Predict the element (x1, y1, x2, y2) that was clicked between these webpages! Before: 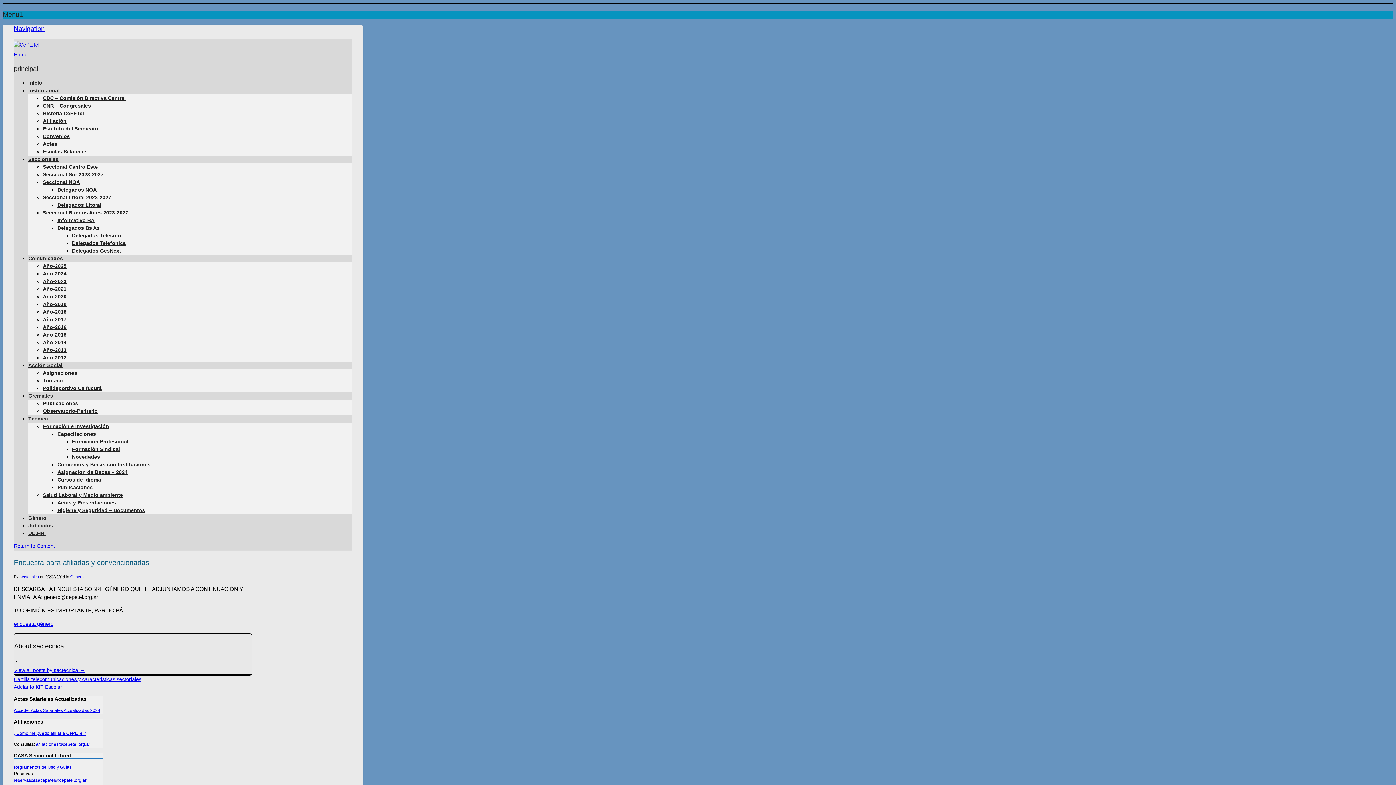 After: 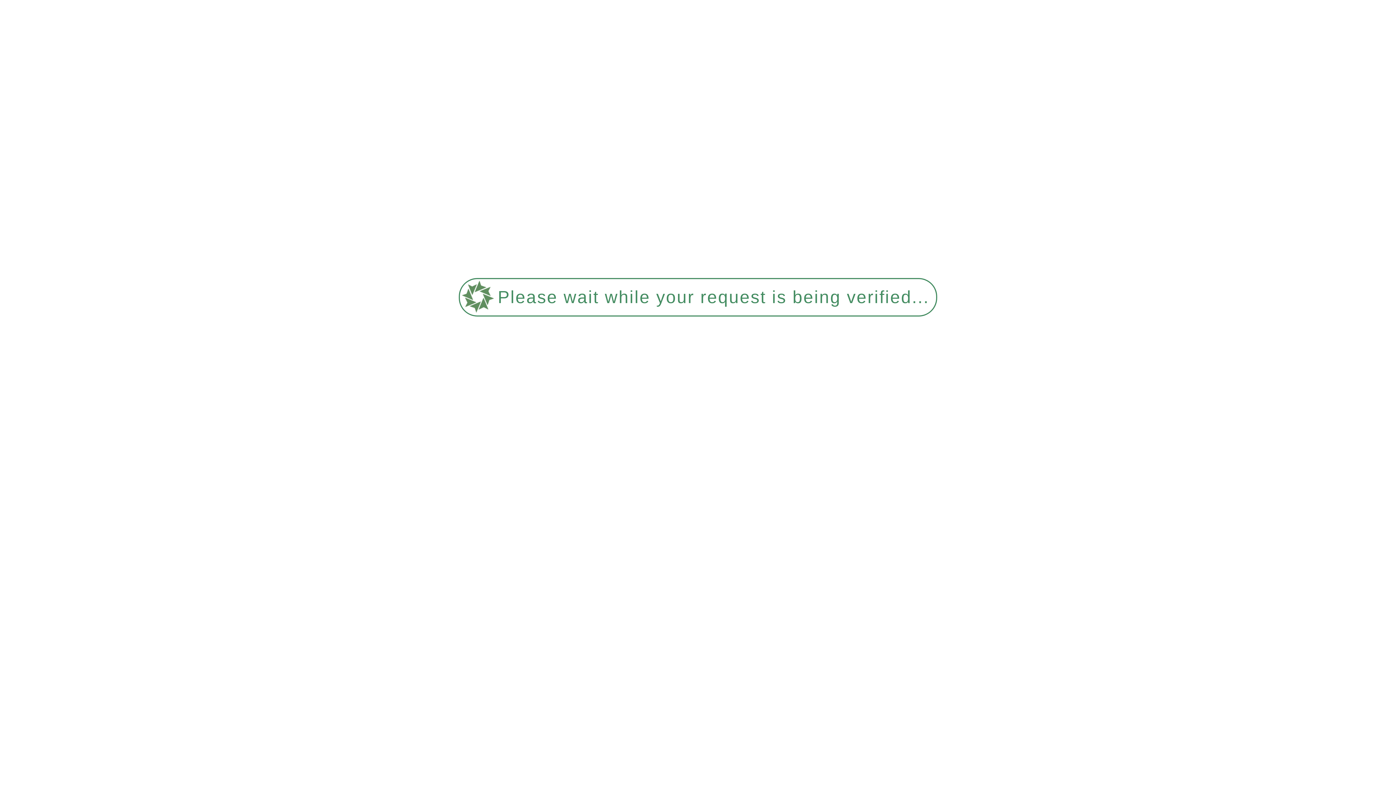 Action: label: Observatorio-Paritario bbox: (42, 408, 97, 414)